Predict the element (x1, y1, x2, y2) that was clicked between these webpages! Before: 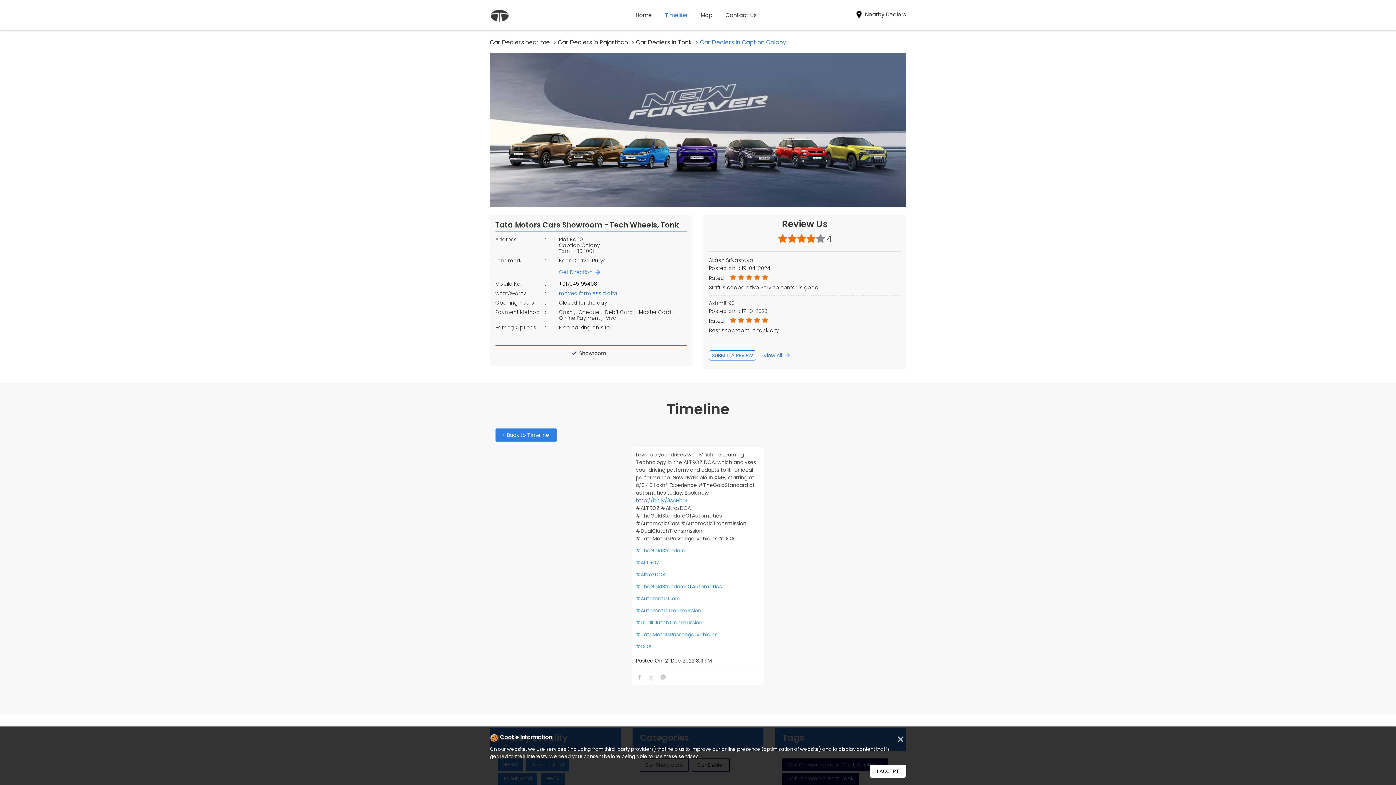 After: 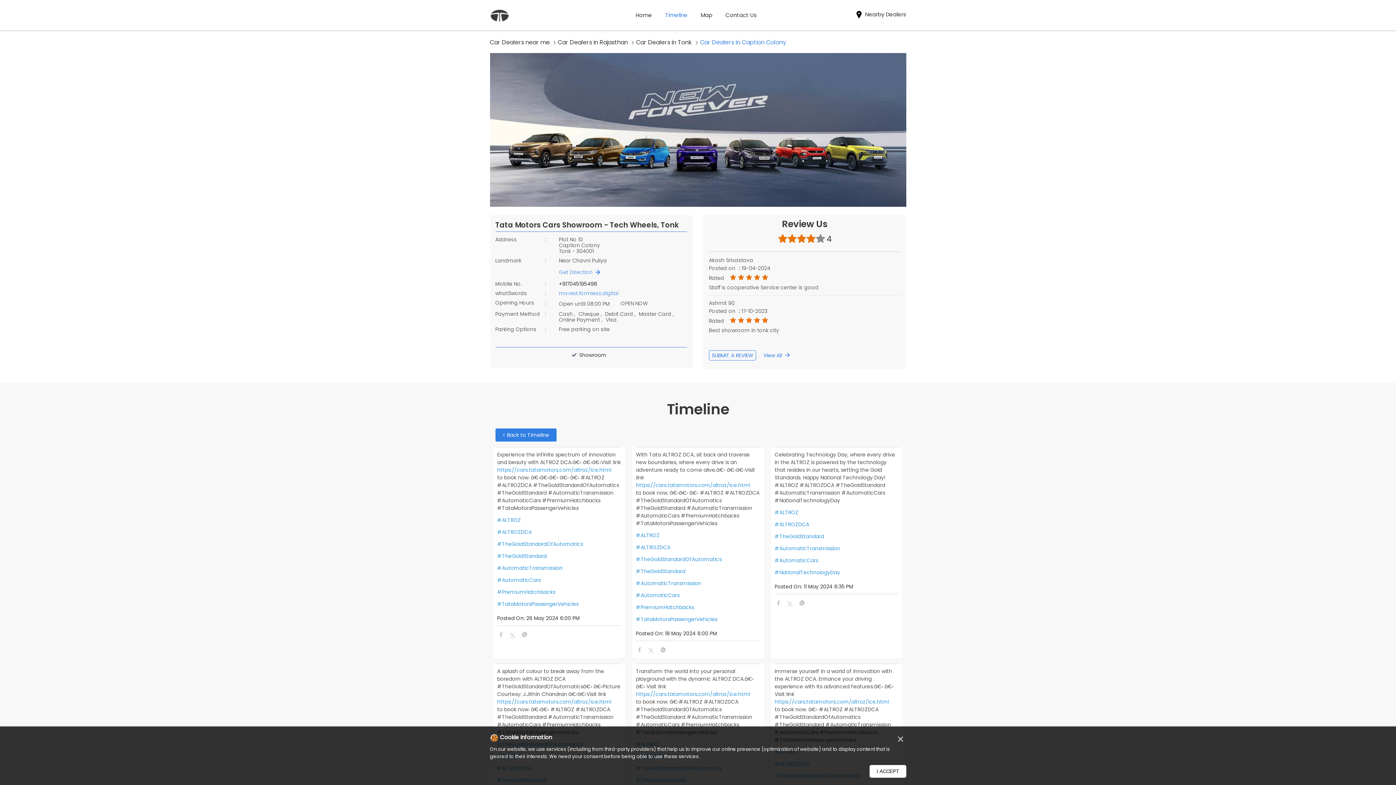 Action: label: #AutomaticCars bbox: (636, 595, 760, 602)